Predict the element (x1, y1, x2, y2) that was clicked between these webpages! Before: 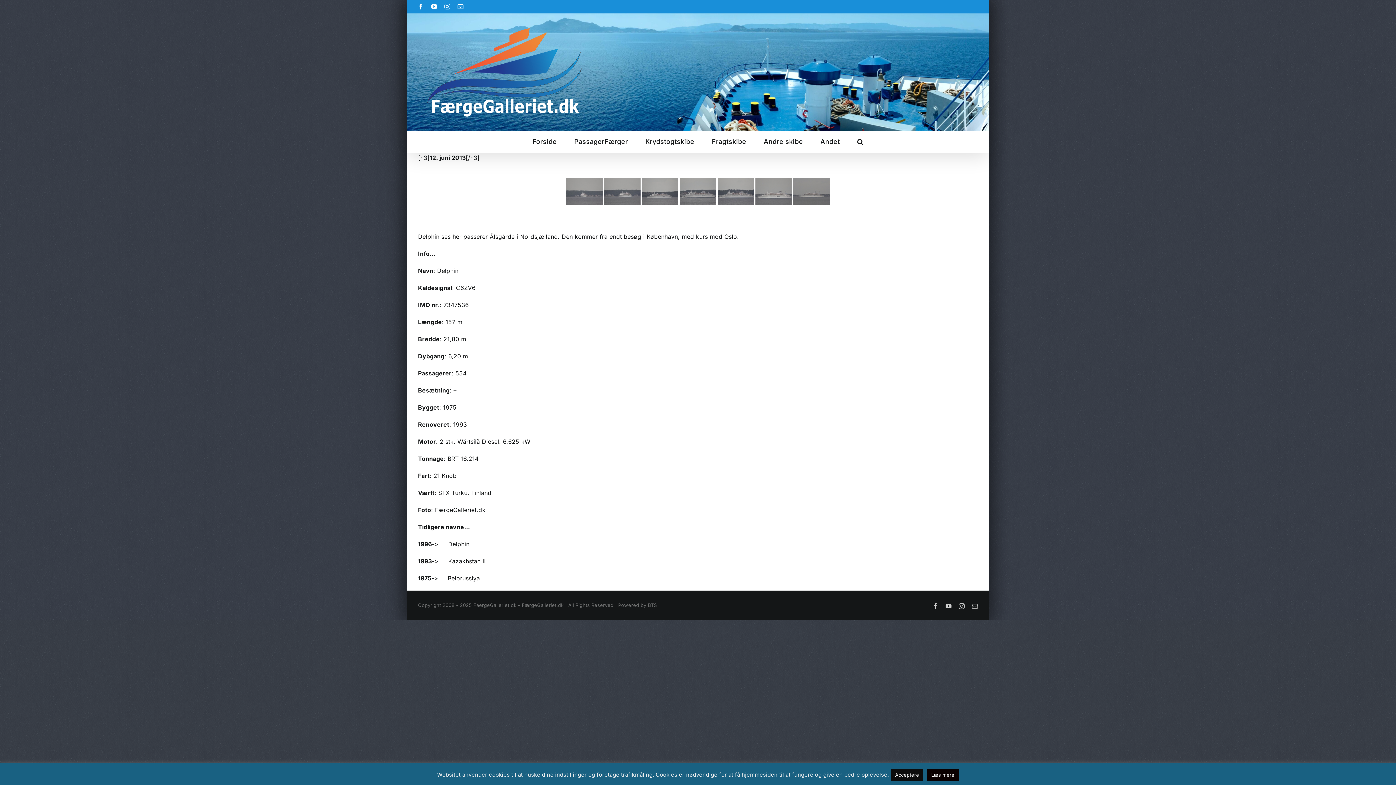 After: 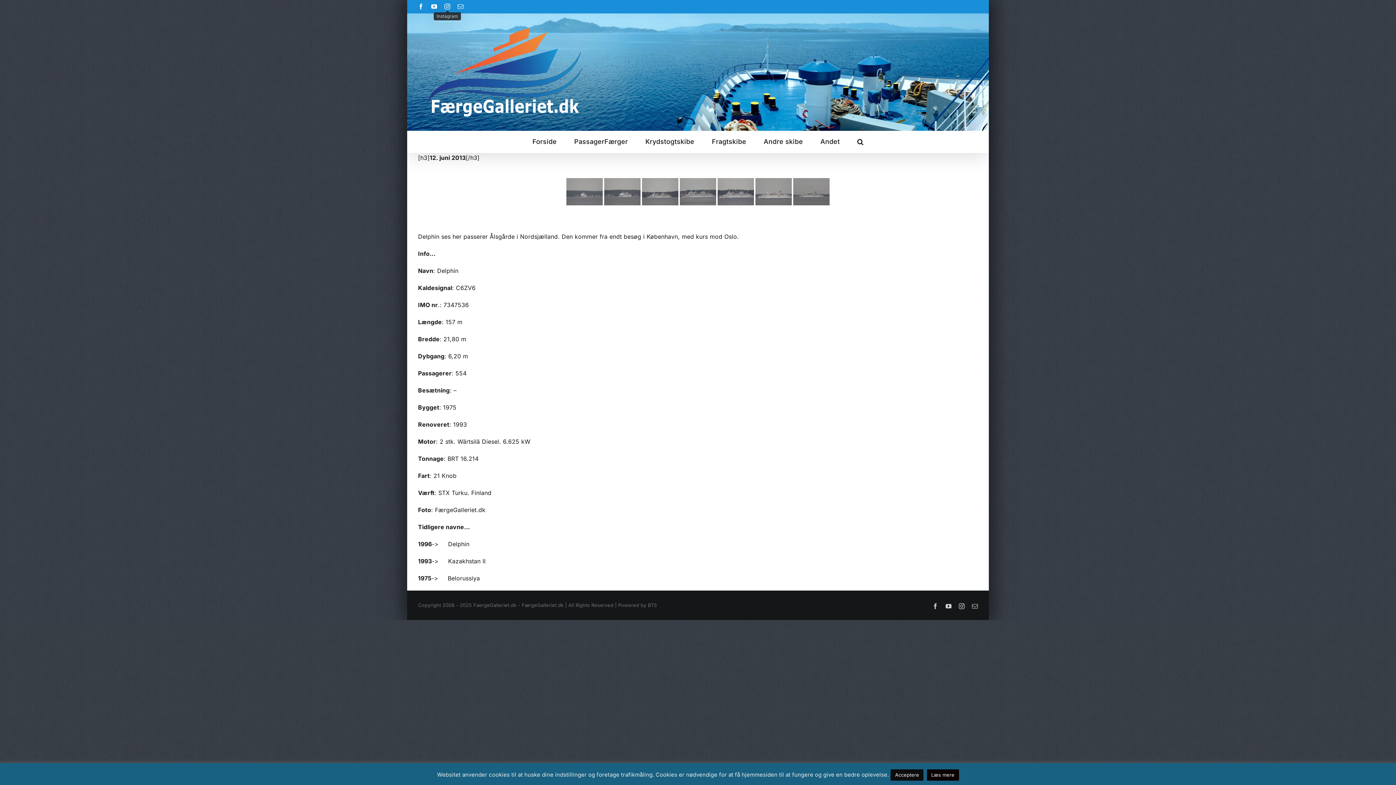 Action: label: Instagram bbox: (444, 3, 450, 9)